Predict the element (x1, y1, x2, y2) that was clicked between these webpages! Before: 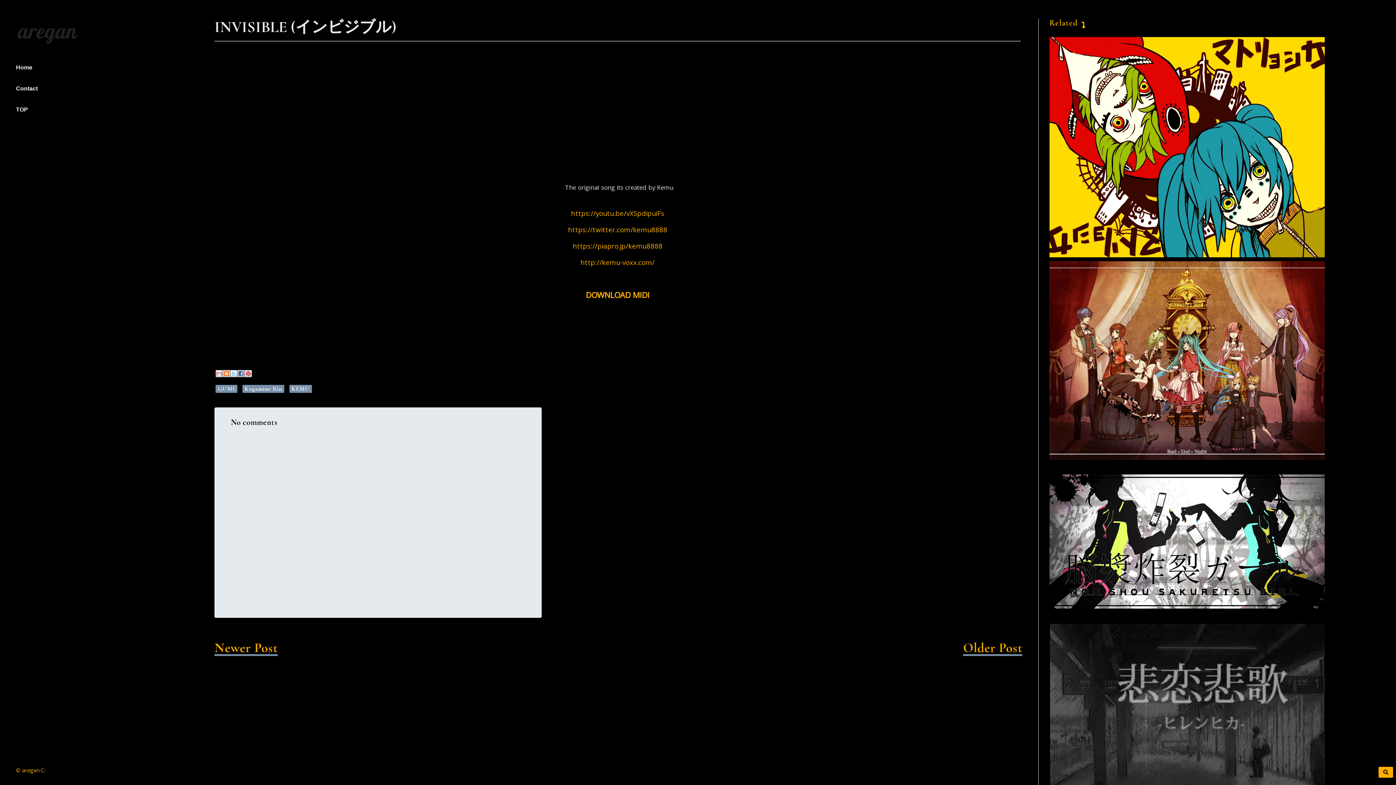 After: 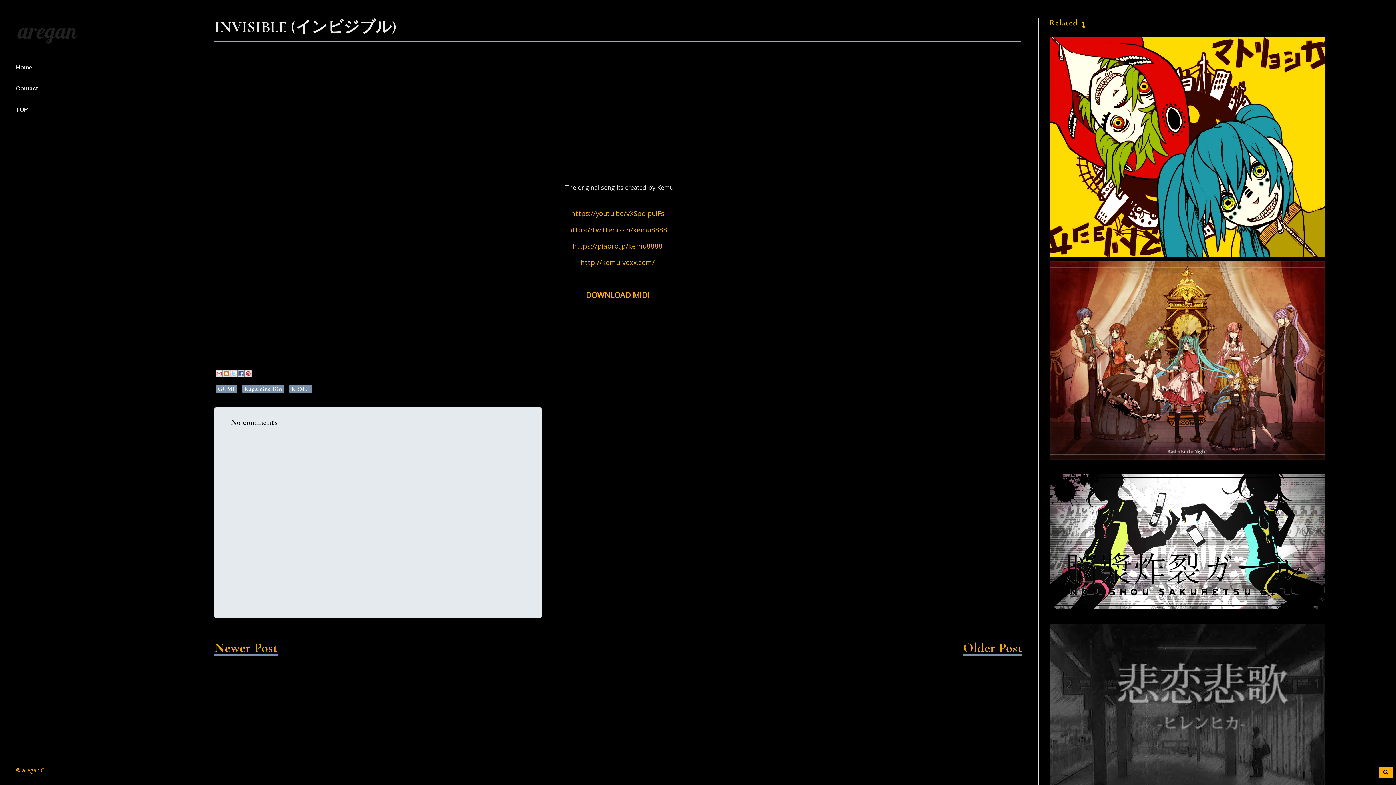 Action: bbox: (237, 370, 244, 377) label: Share to Facebook